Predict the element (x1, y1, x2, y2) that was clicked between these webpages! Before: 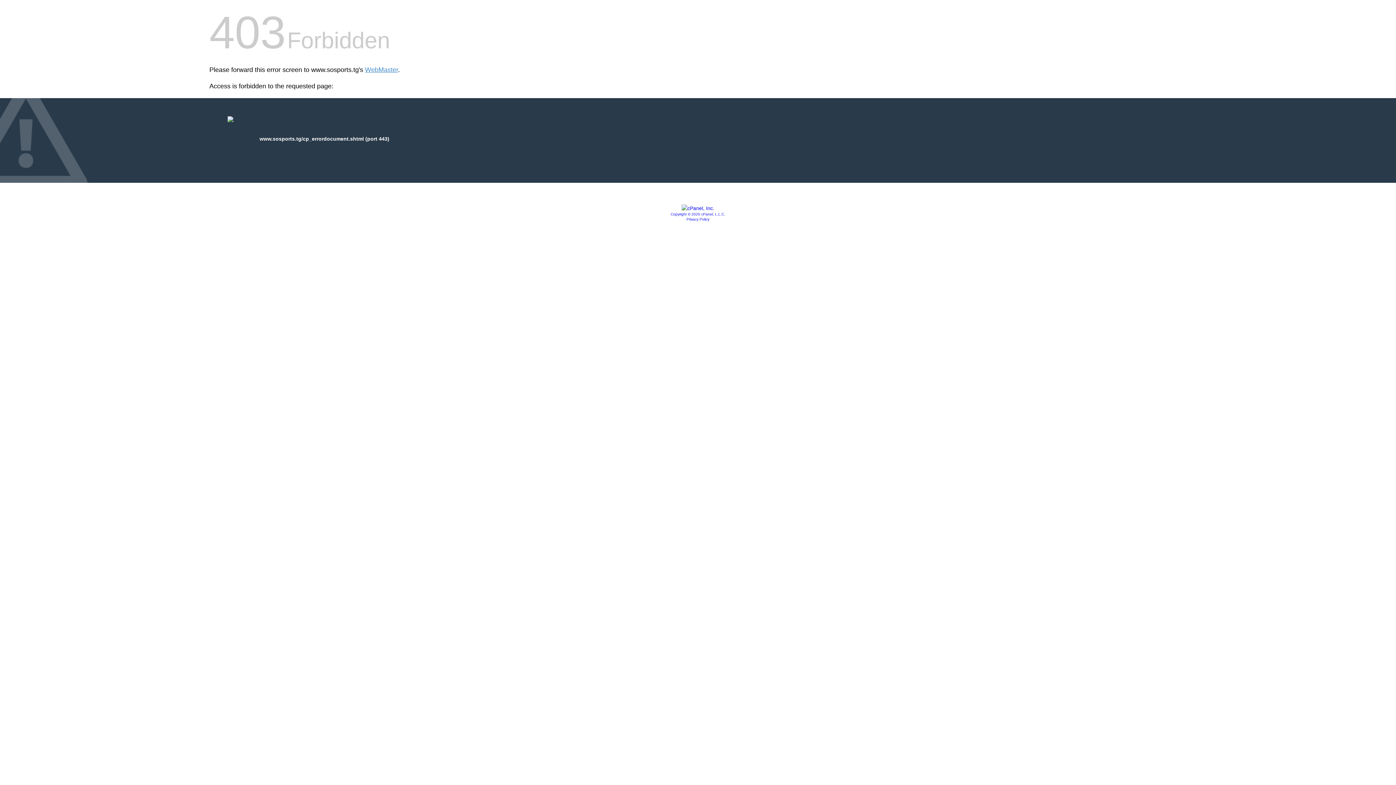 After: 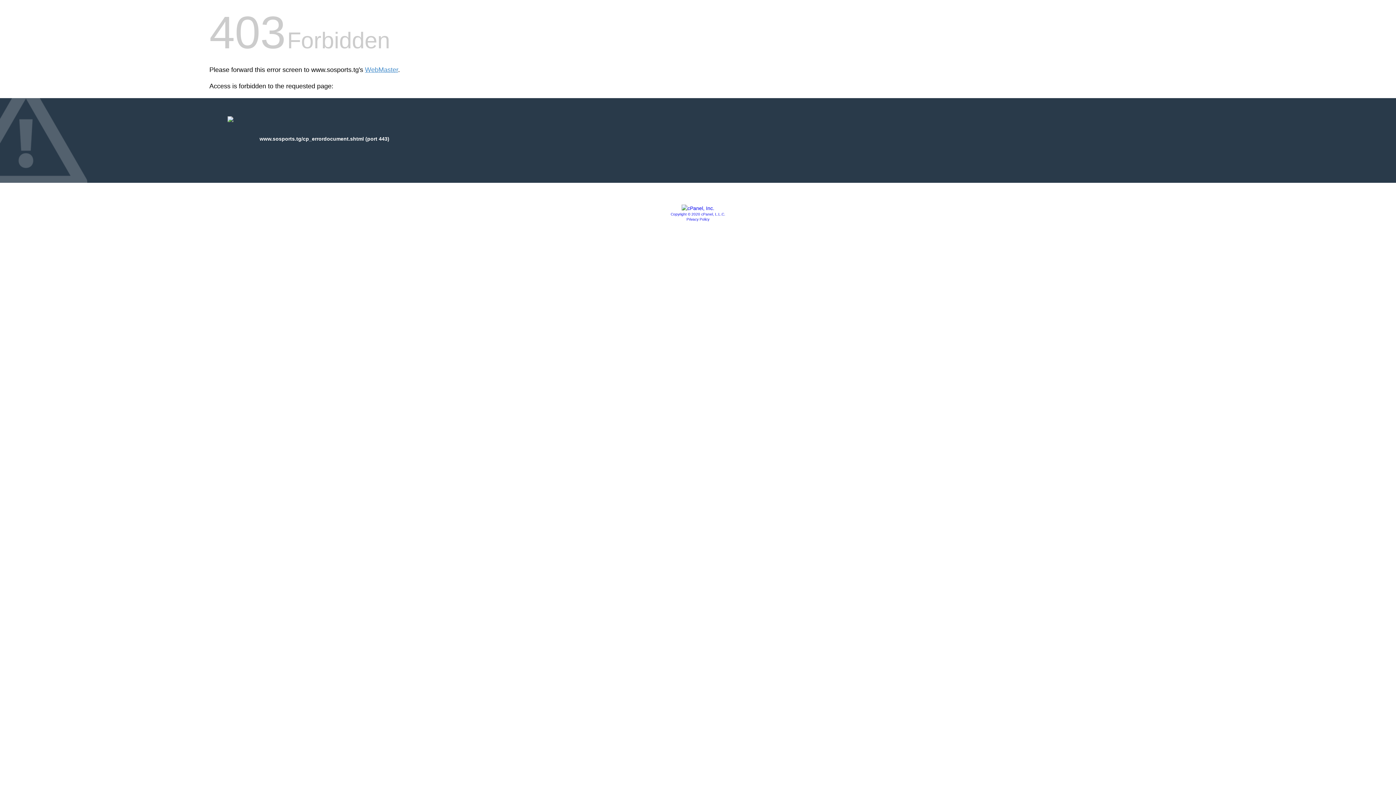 Action: bbox: (681, 205, 714, 211)